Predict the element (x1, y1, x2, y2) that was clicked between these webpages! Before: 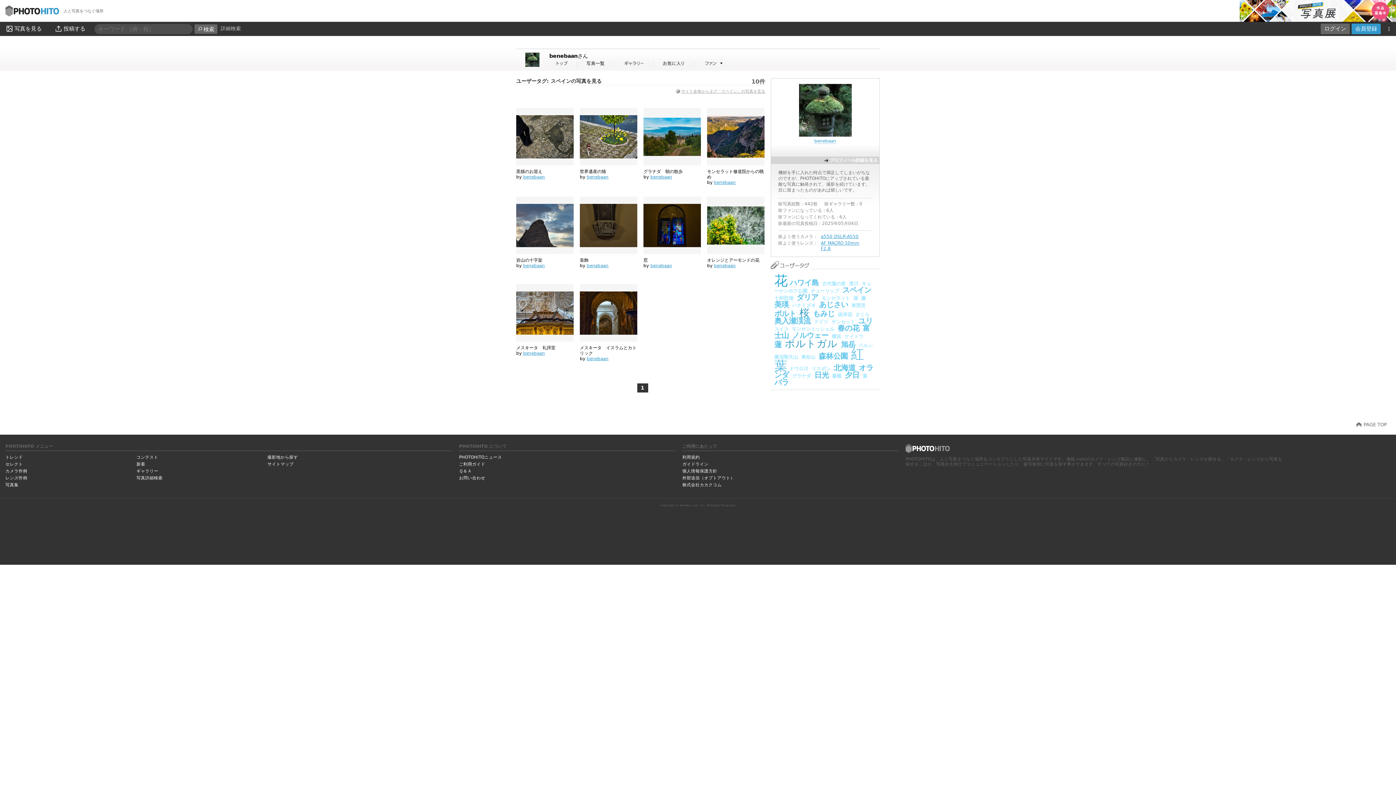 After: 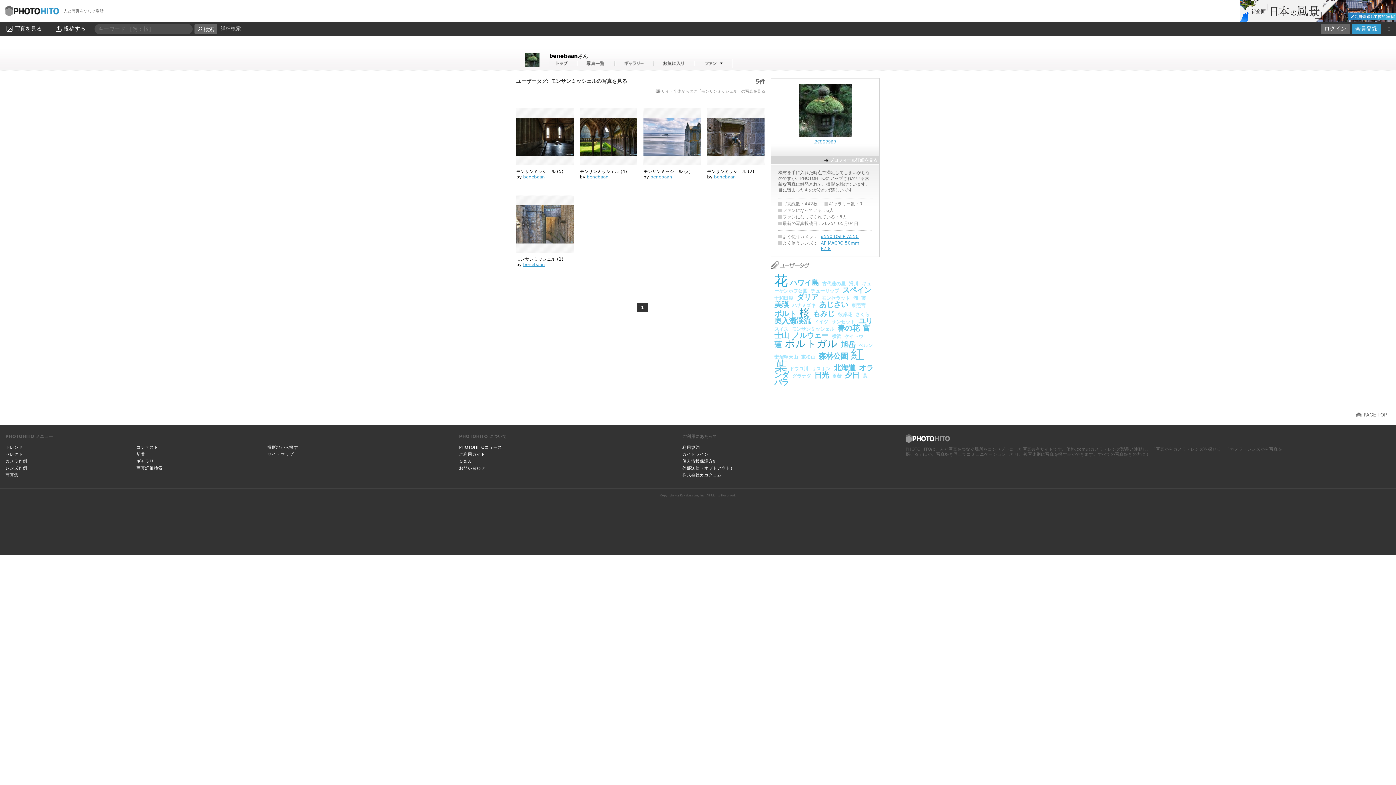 Action: label: モンサンミッシェル bbox: (792, 326, 834, 332)